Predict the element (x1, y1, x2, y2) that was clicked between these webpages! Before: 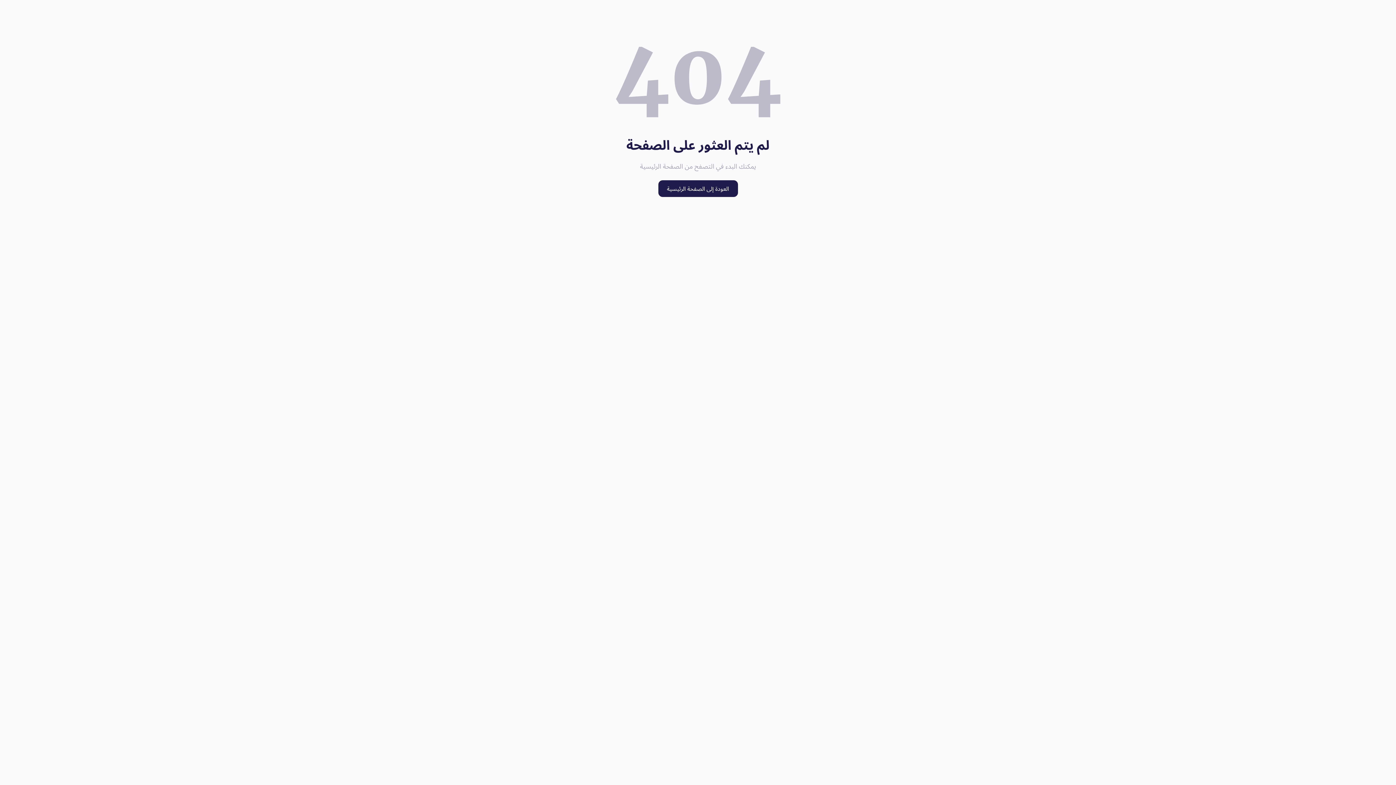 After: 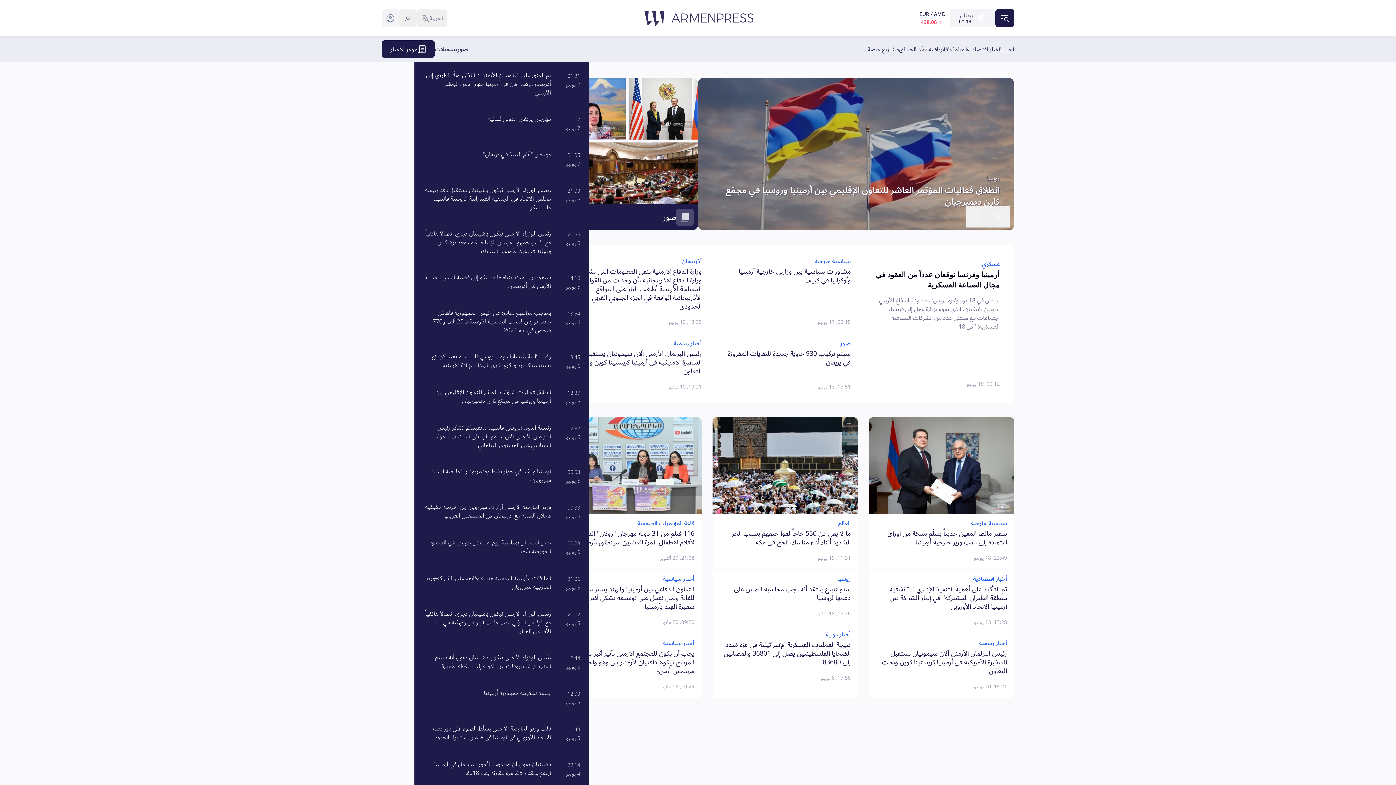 Action: label: العودة إلى الصفحة الرئيسية bbox: (658, 180, 738, 197)